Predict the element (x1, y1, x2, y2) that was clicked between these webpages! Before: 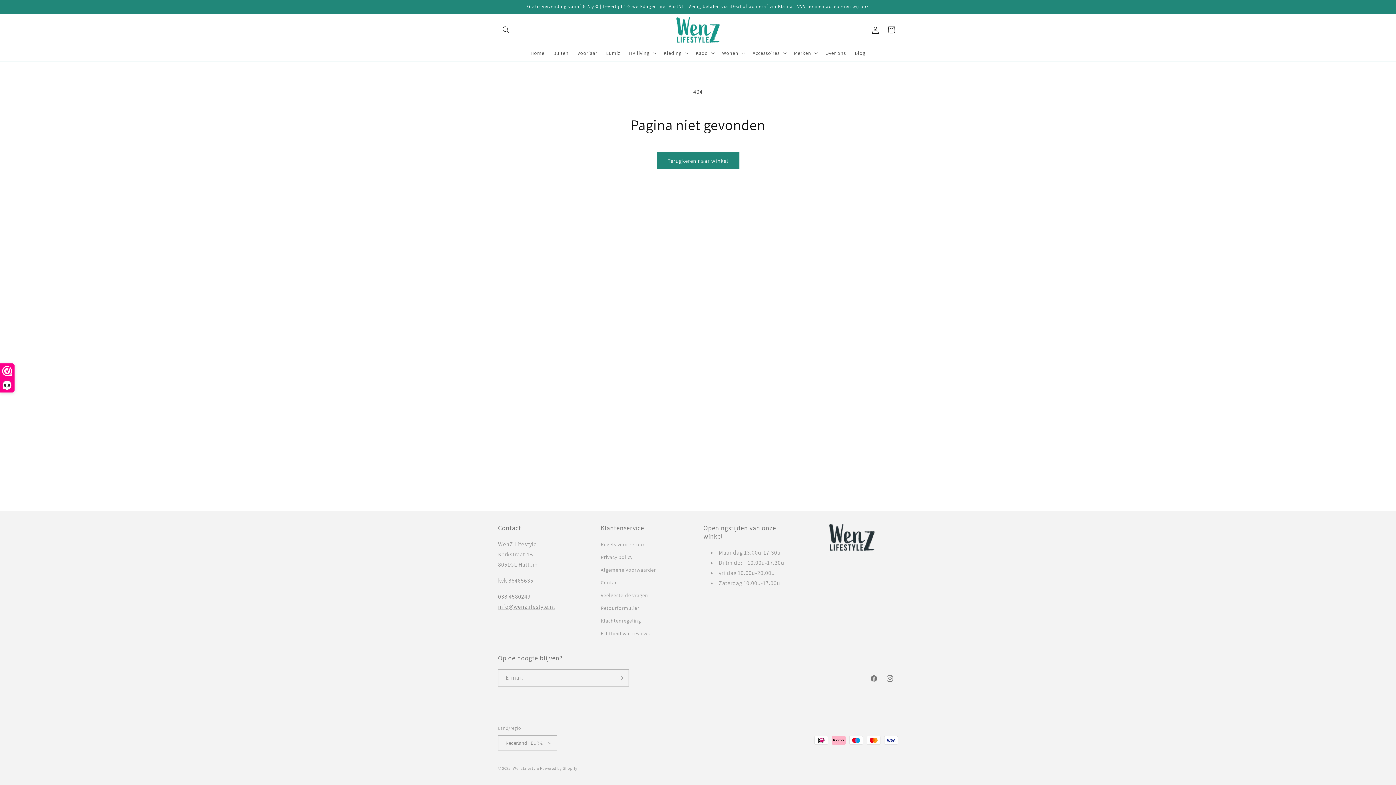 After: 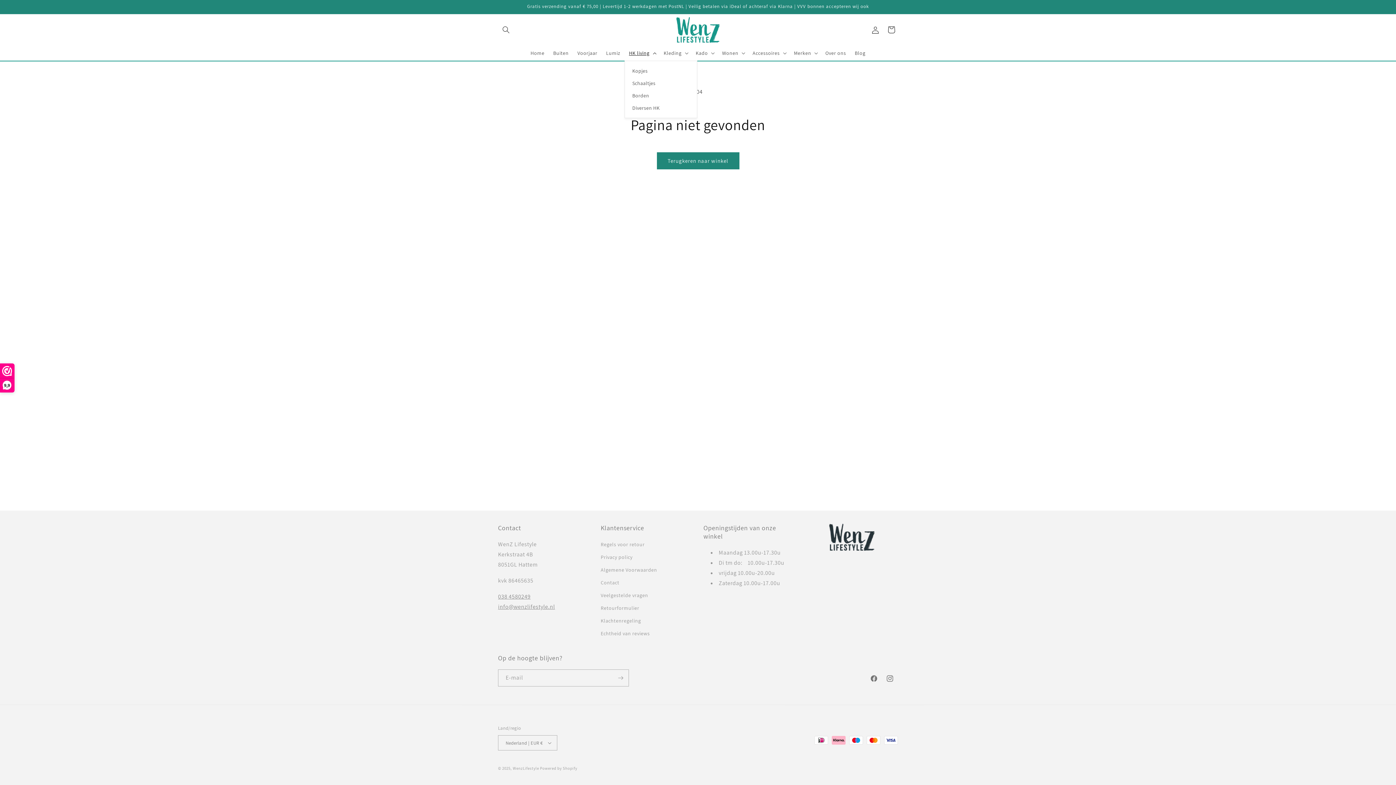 Action: label: HK living bbox: (624, 45, 659, 60)